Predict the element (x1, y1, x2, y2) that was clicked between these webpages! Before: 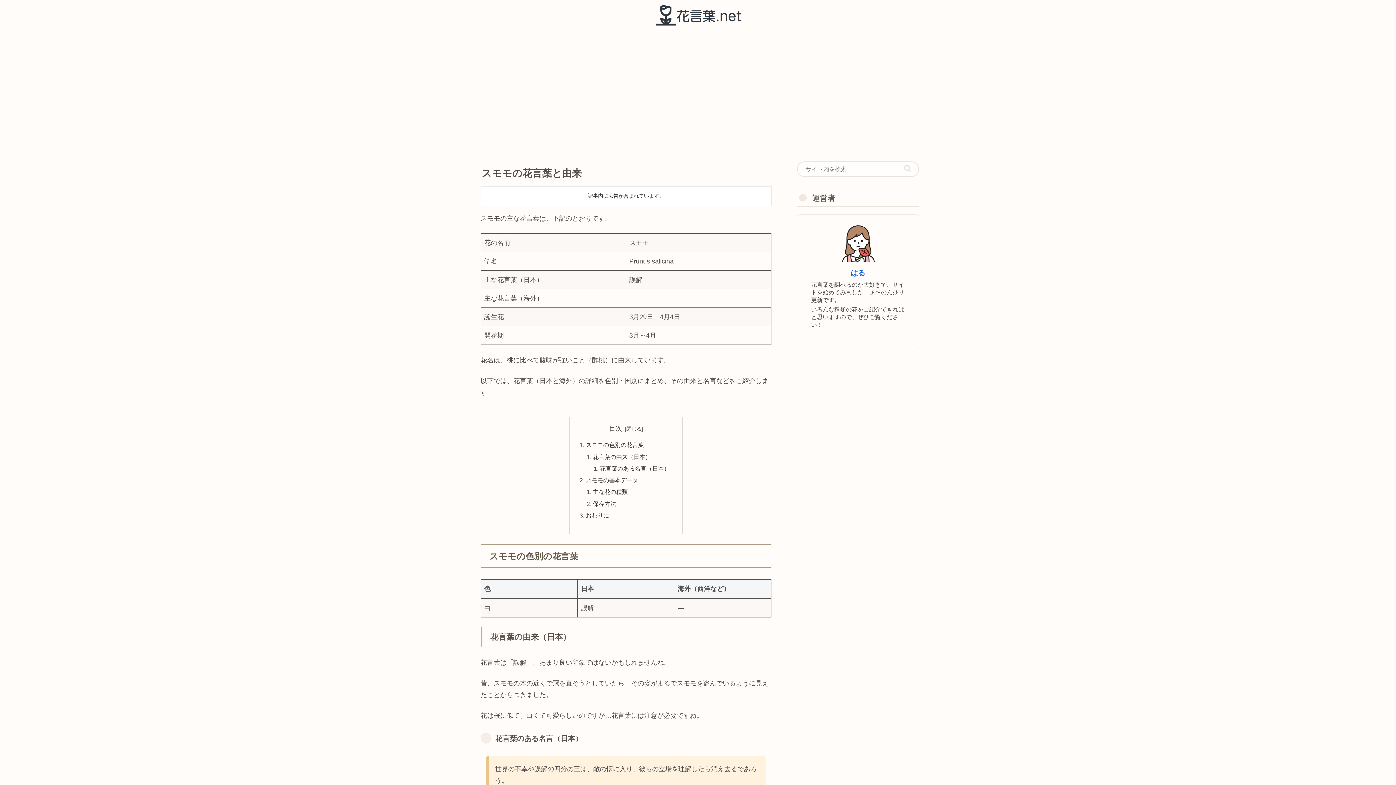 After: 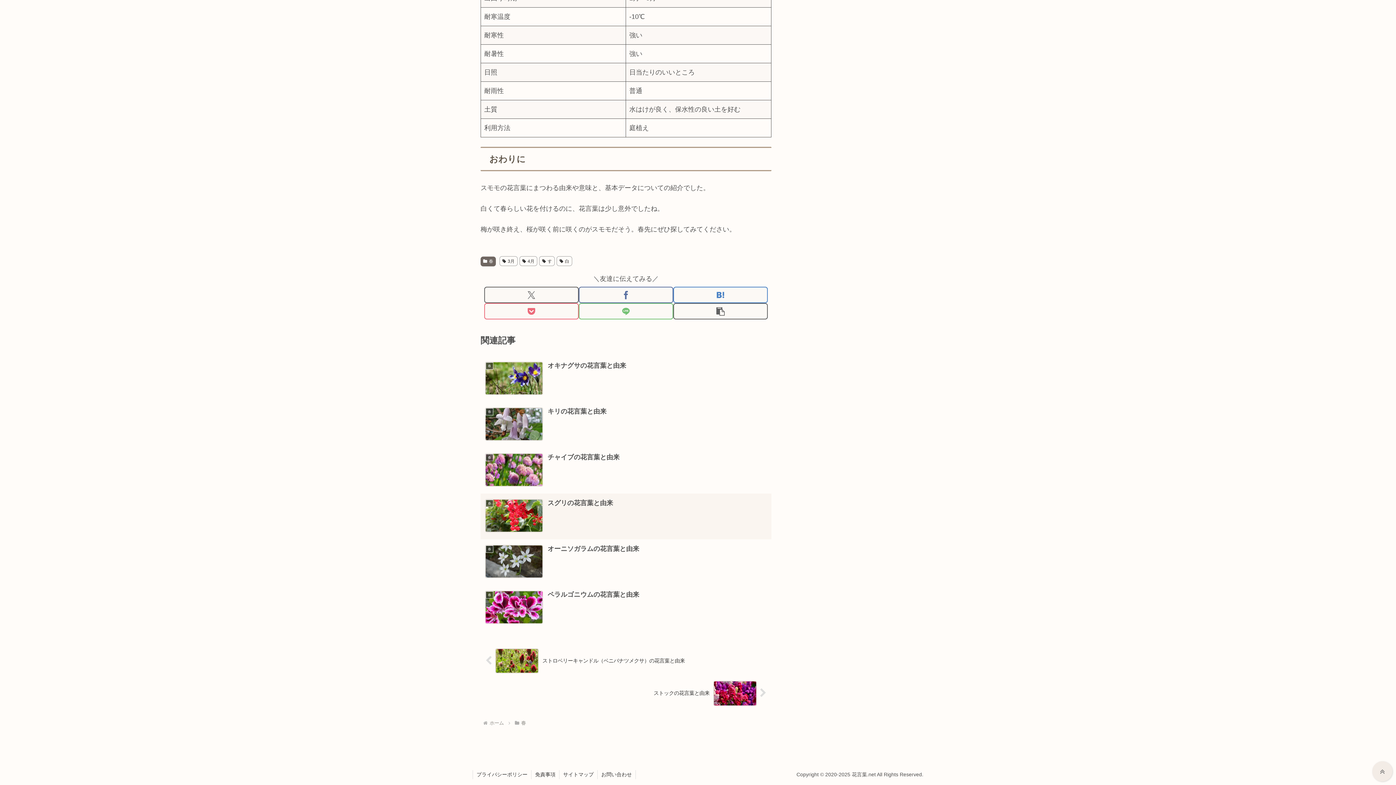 Action: bbox: (585, 512, 609, 518) label: おわりに